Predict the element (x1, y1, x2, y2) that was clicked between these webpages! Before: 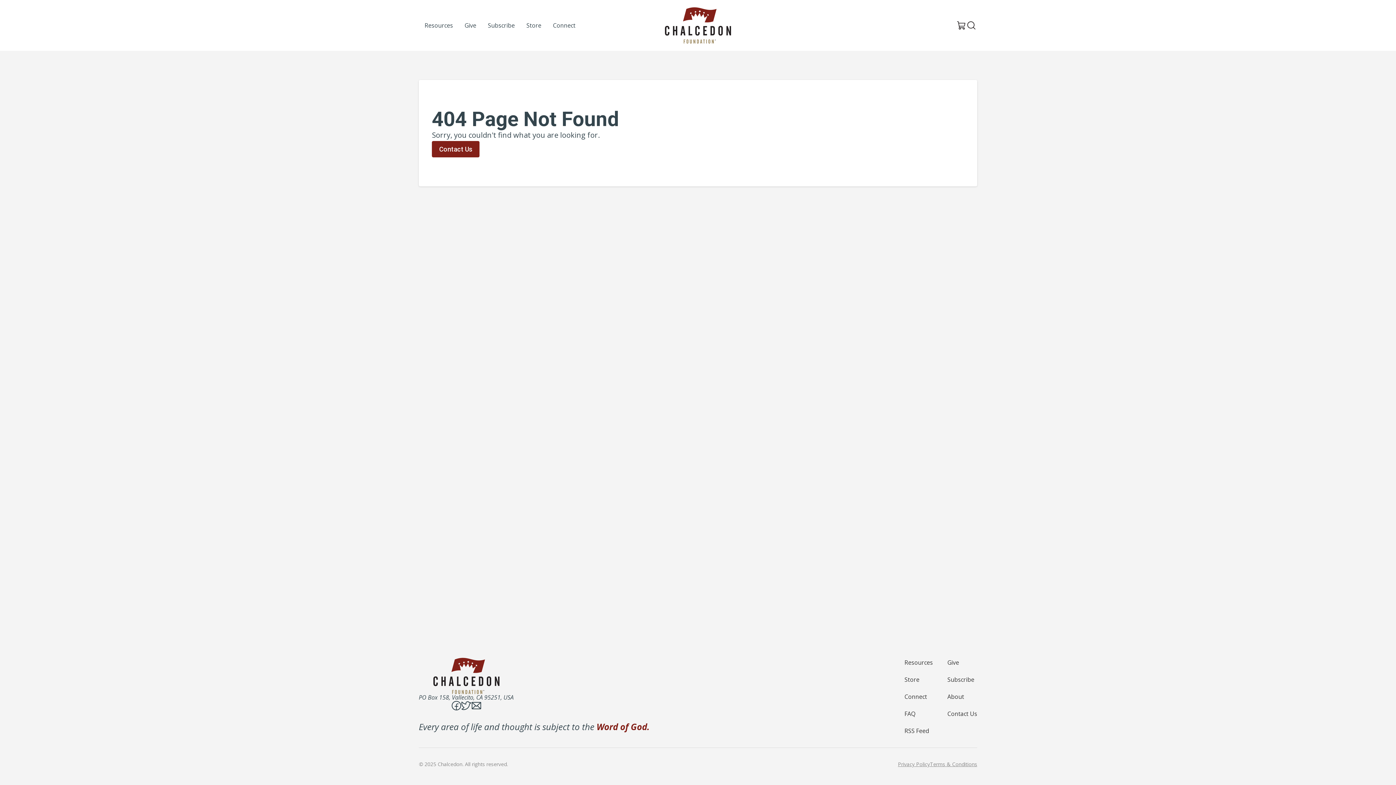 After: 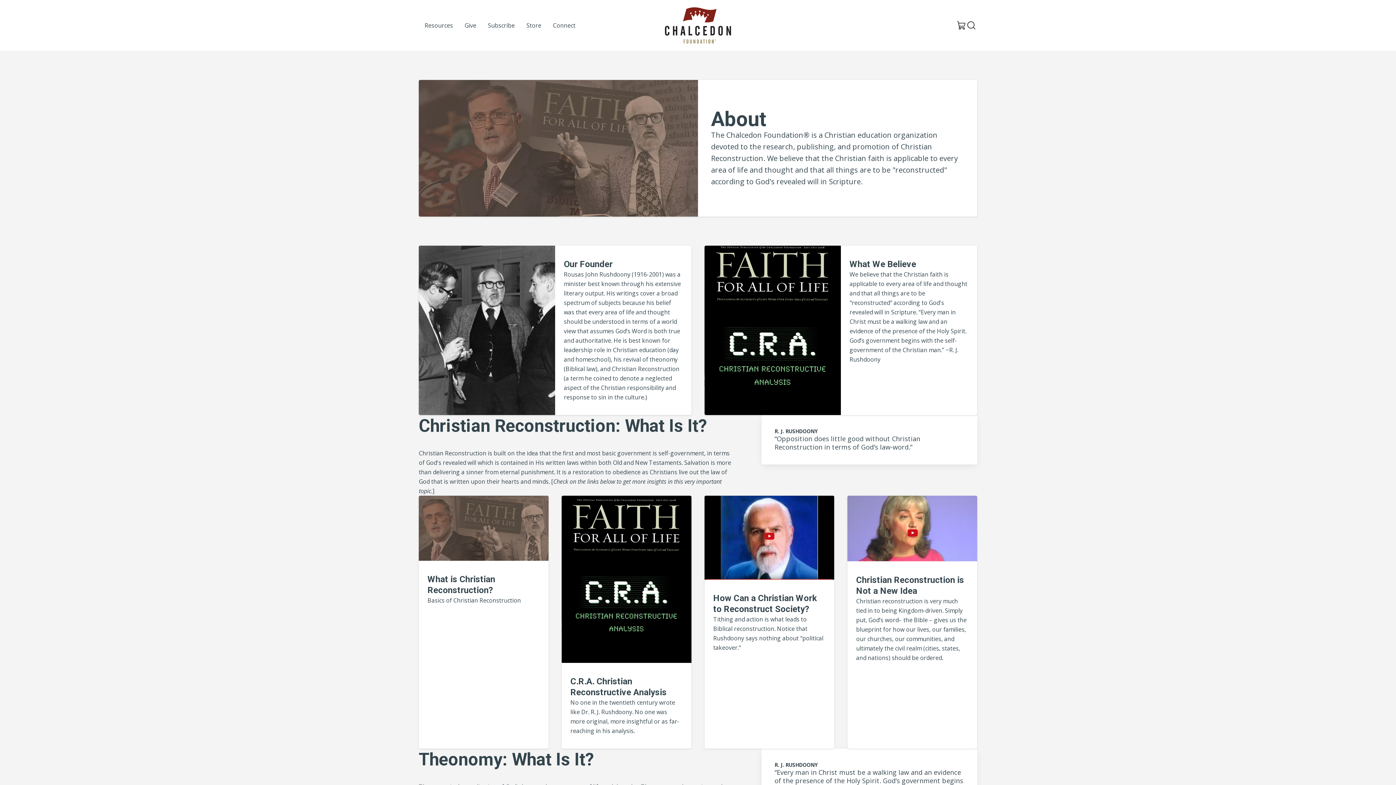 Action: bbox: (947, 693, 964, 701) label: About